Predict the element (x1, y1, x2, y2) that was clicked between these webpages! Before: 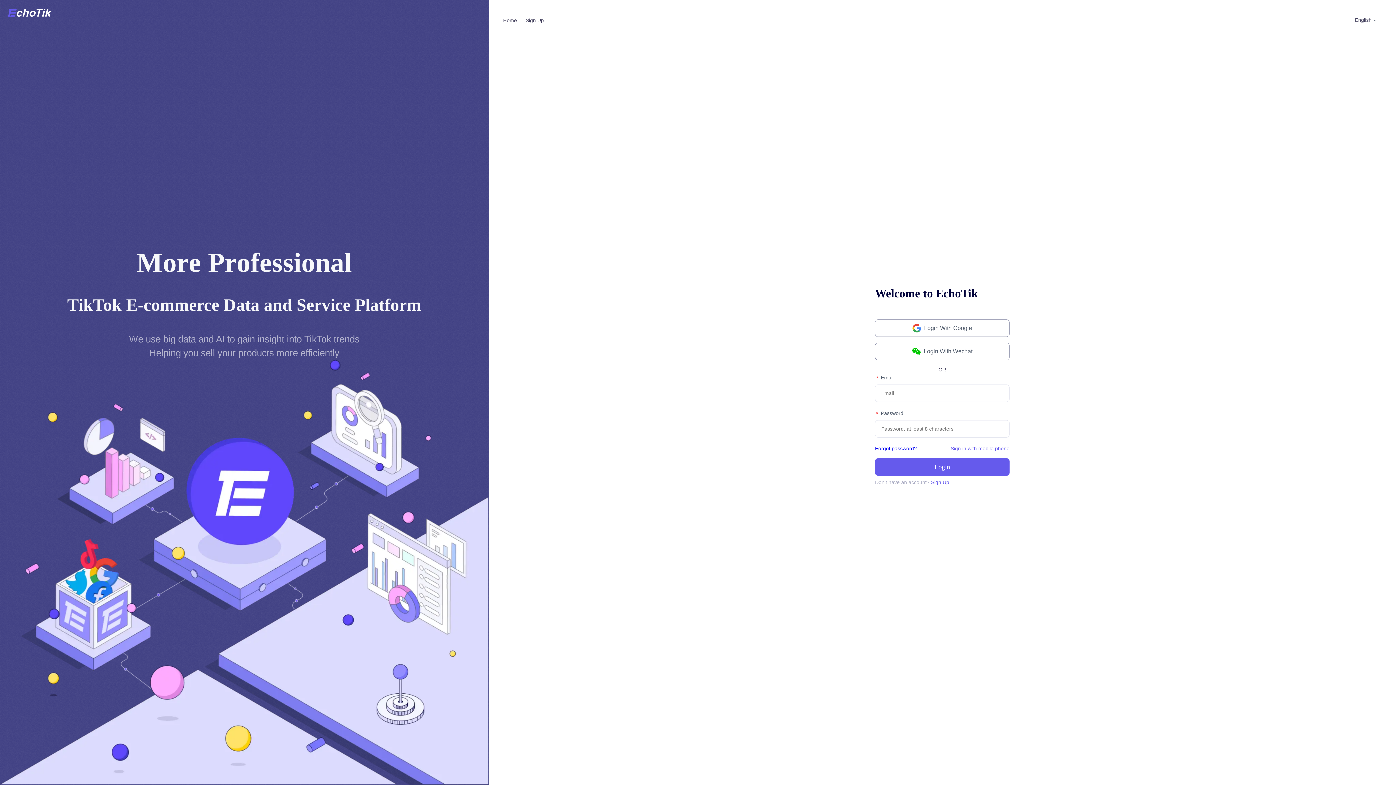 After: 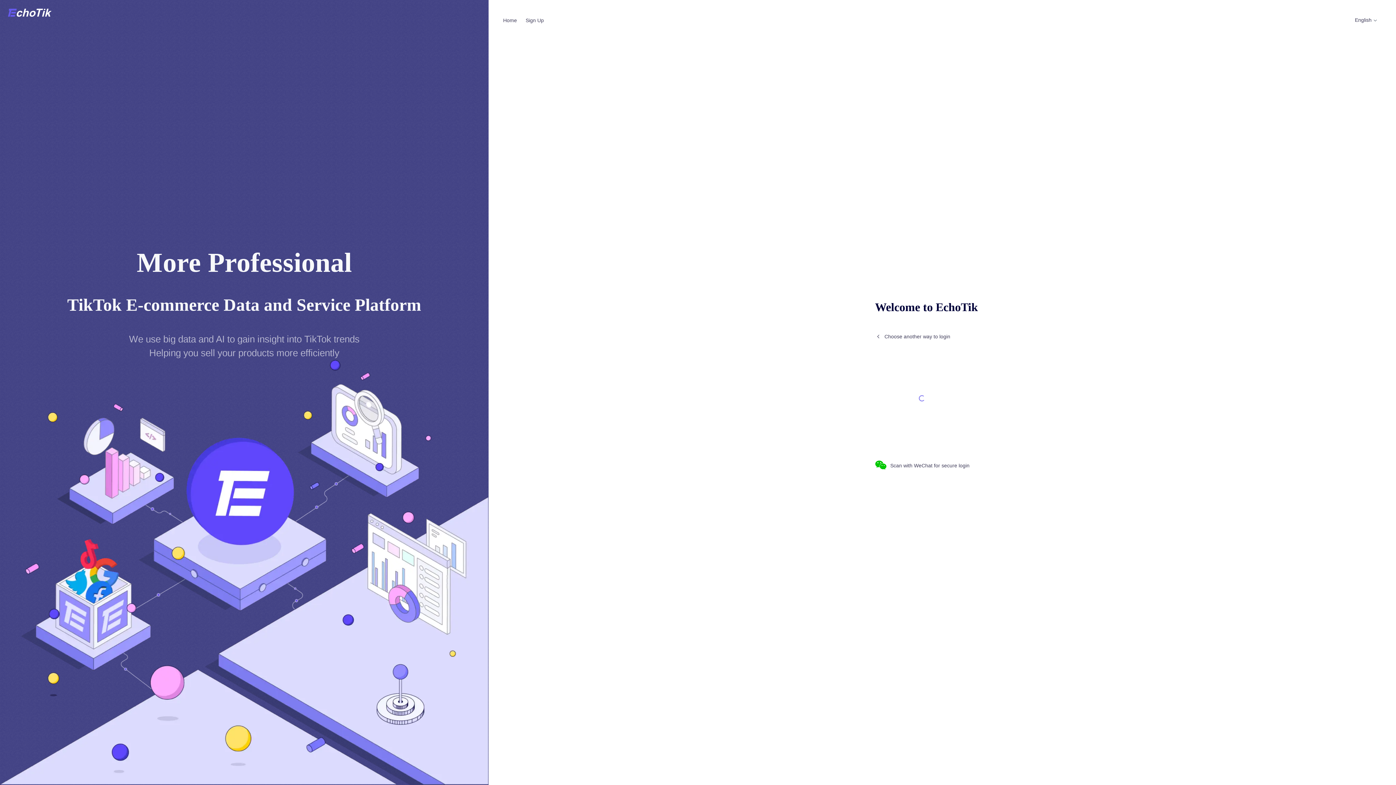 Action: label: Login With Wechat bbox: (875, 342, 1009, 360)